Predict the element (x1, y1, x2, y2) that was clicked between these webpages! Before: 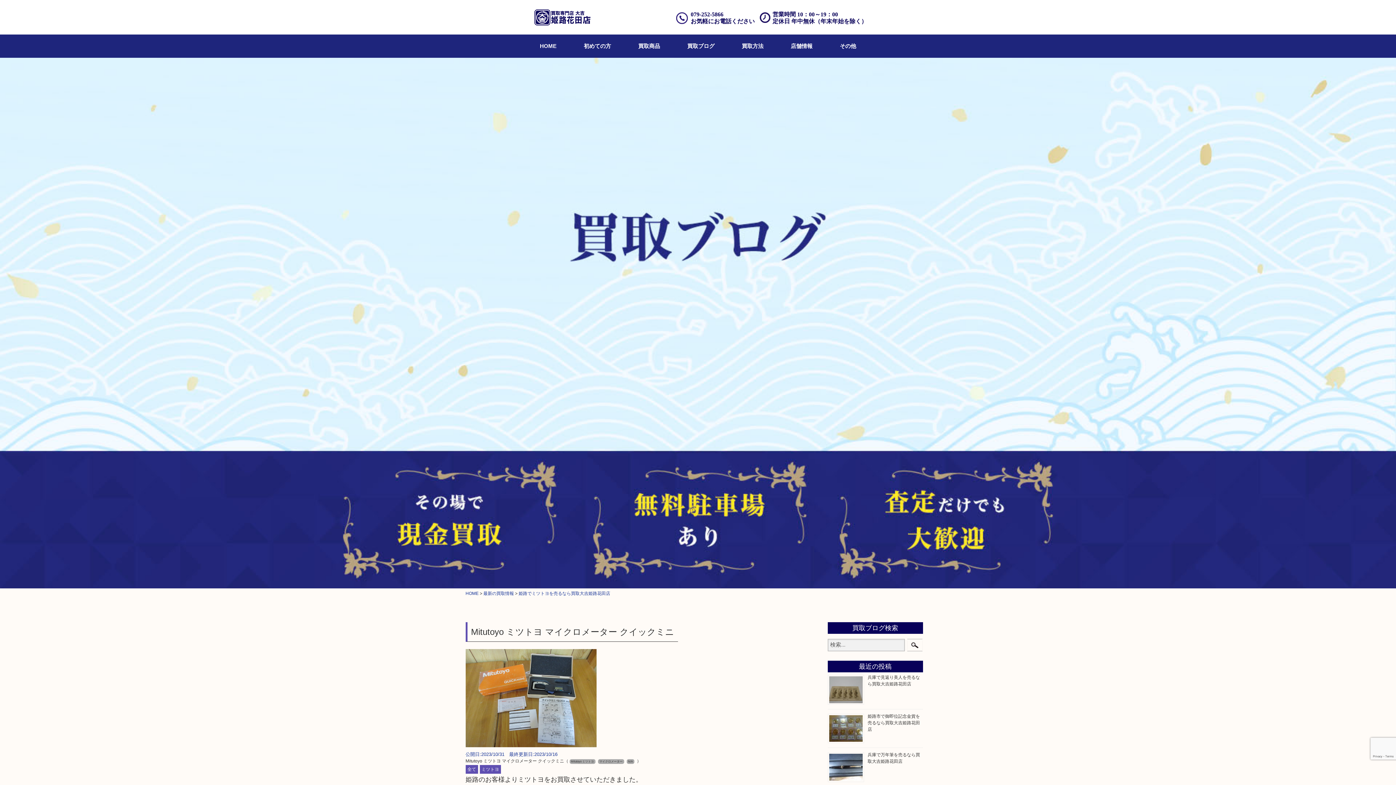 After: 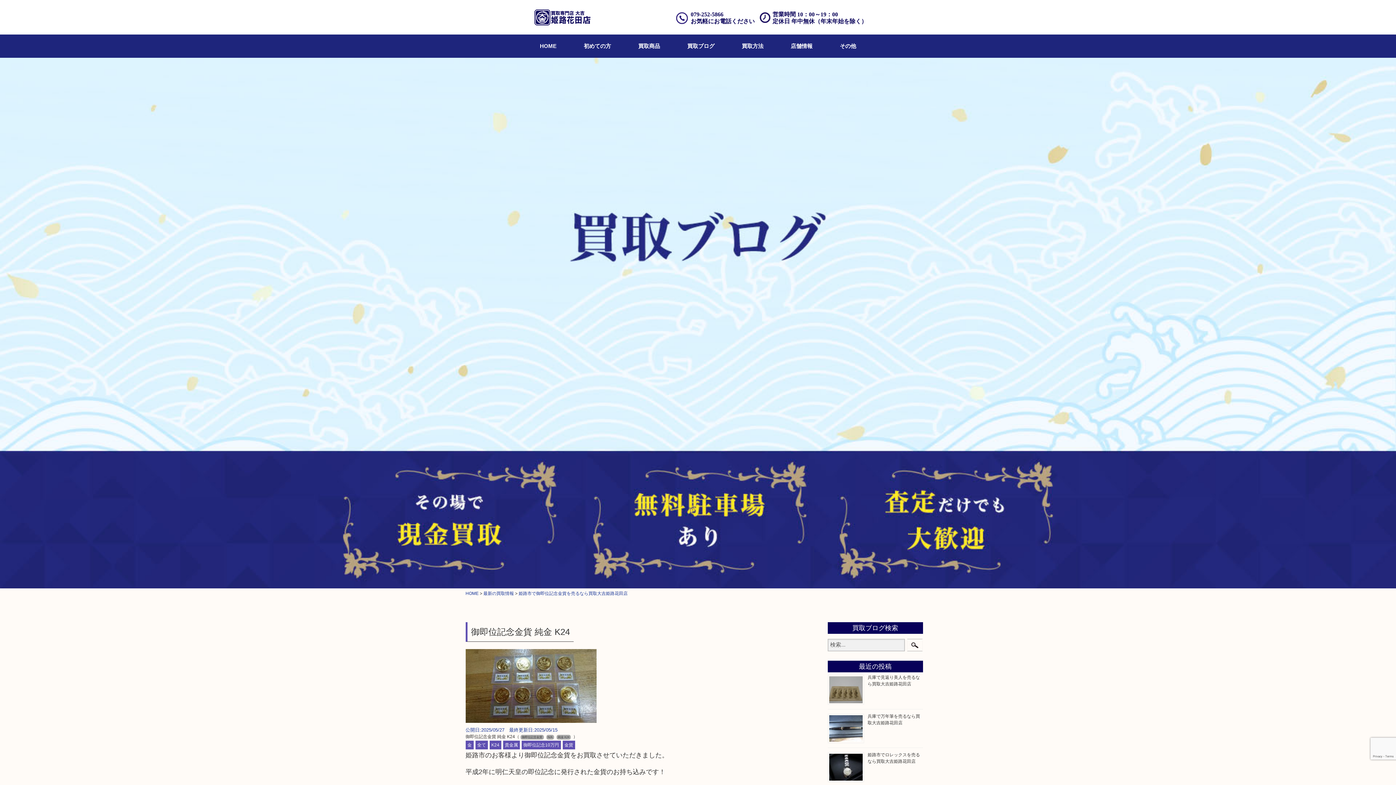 Action: label: 姫路市で御即位記念金貨を売るなら買取大吉姫路花田店 bbox: (867, 714, 920, 732)